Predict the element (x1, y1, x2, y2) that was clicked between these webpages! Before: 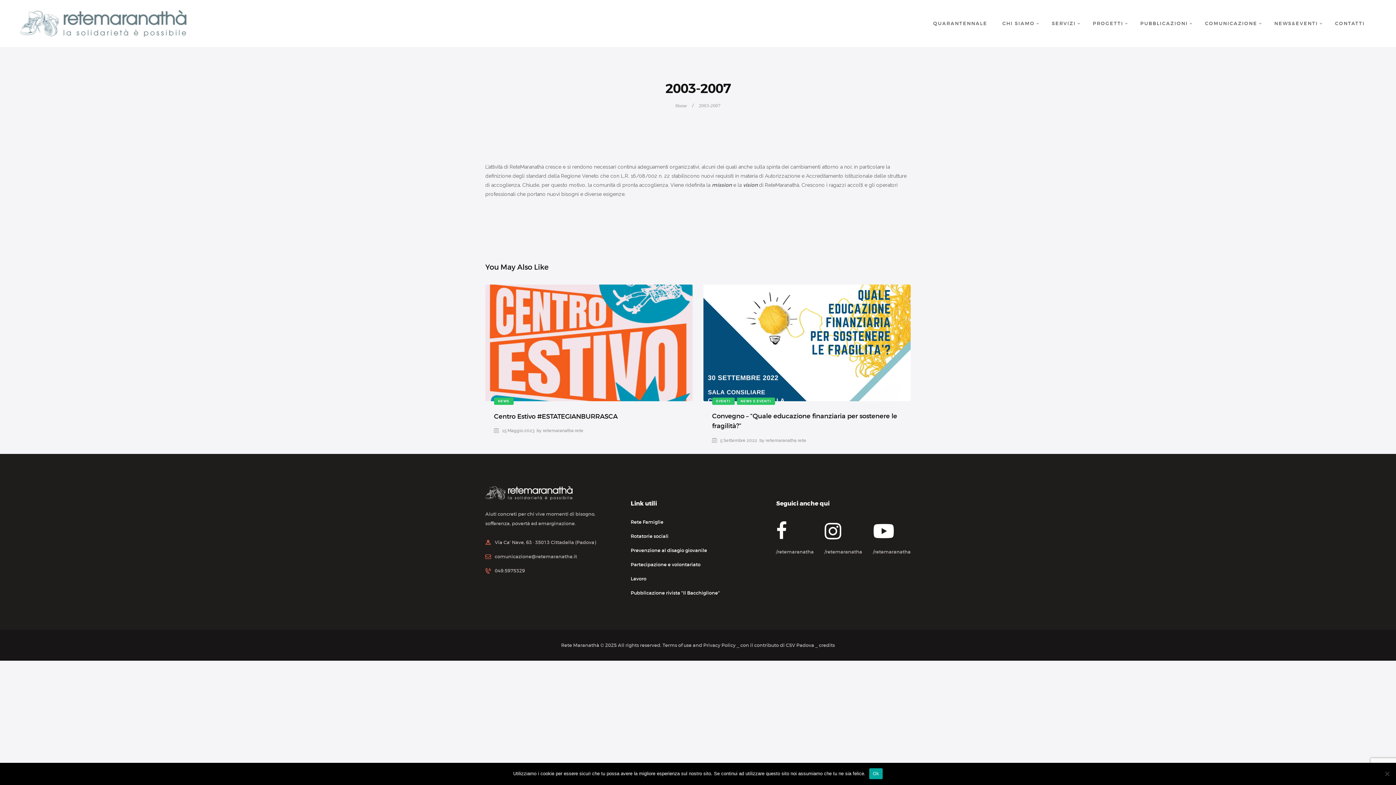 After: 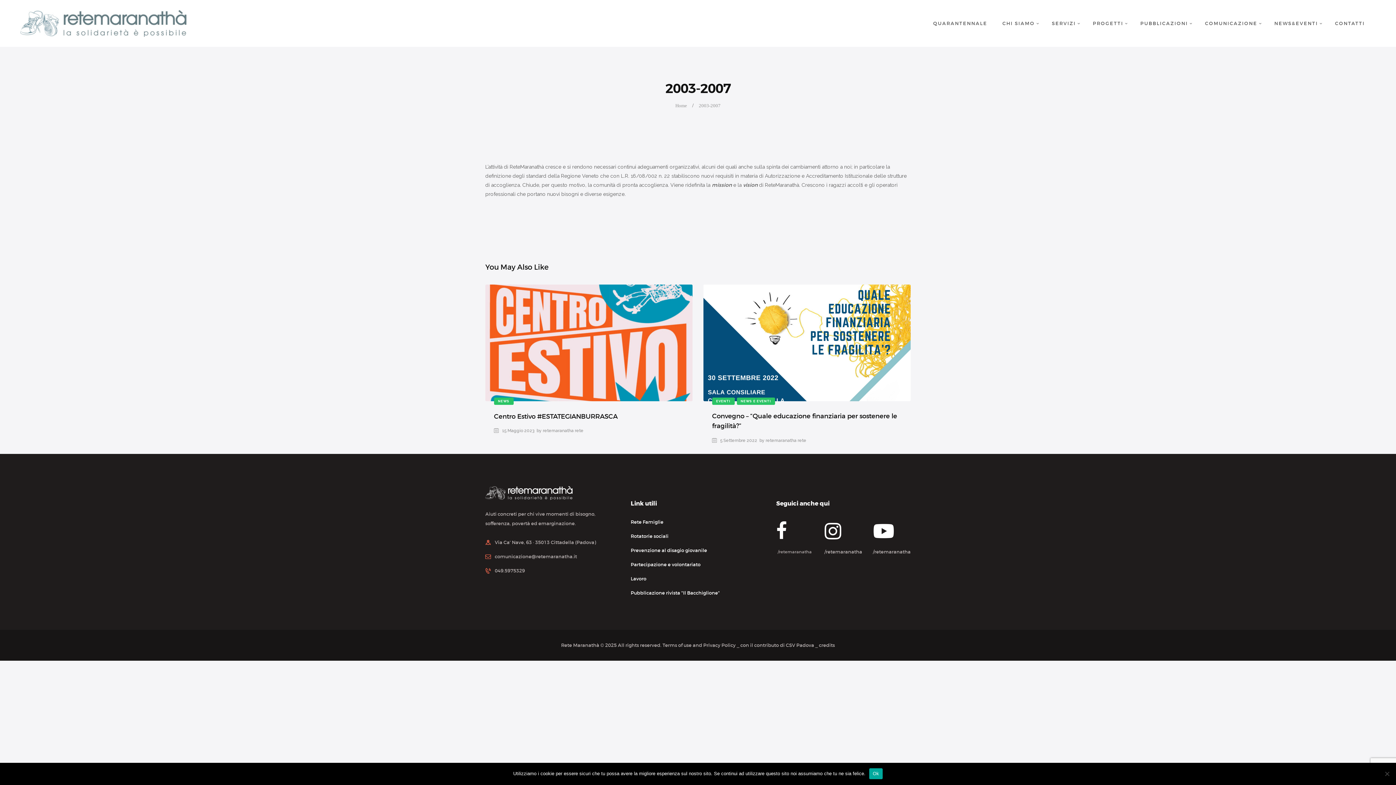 Action: bbox: (776, 521, 813, 541)